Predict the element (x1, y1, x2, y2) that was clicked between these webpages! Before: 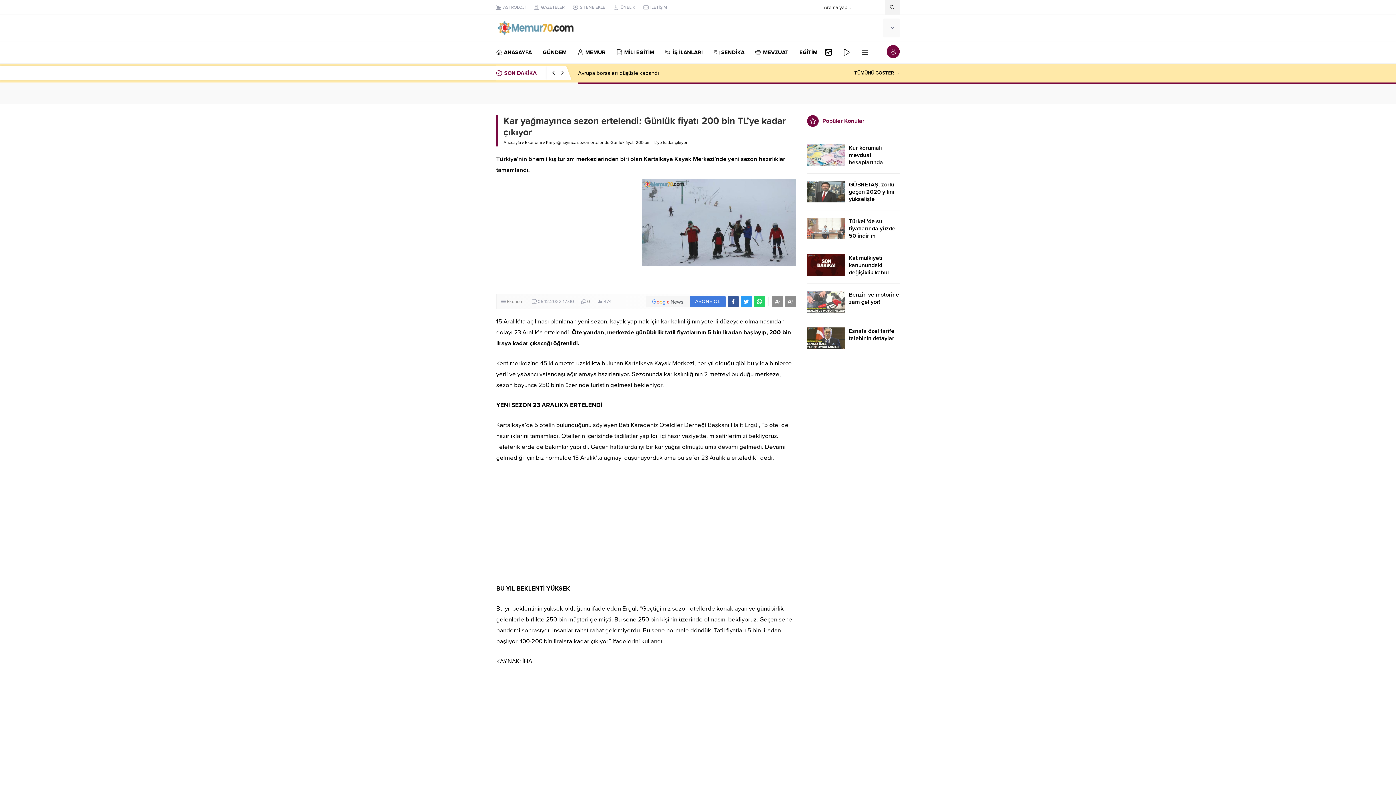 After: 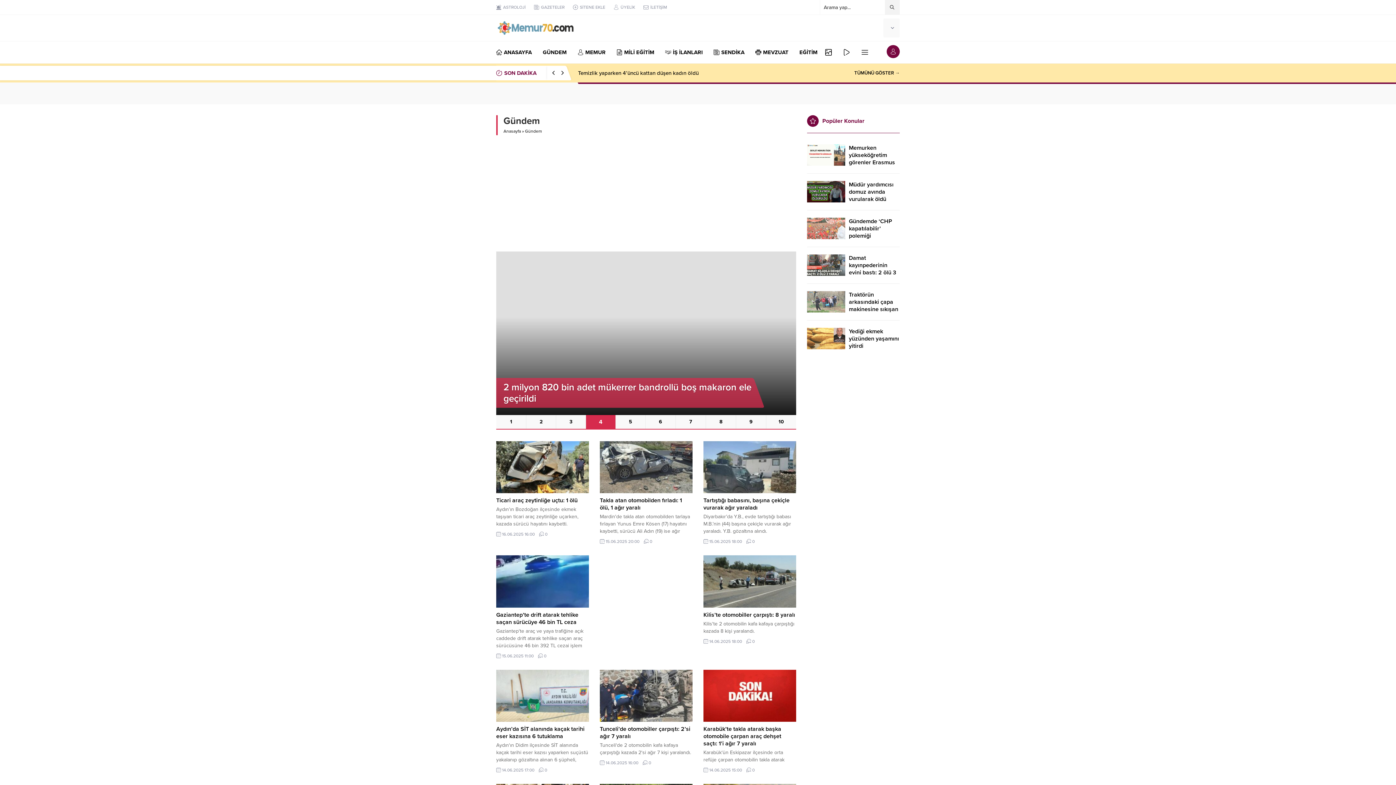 Action: bbox: (542, 41, 566, 63) label: GÜNDEM